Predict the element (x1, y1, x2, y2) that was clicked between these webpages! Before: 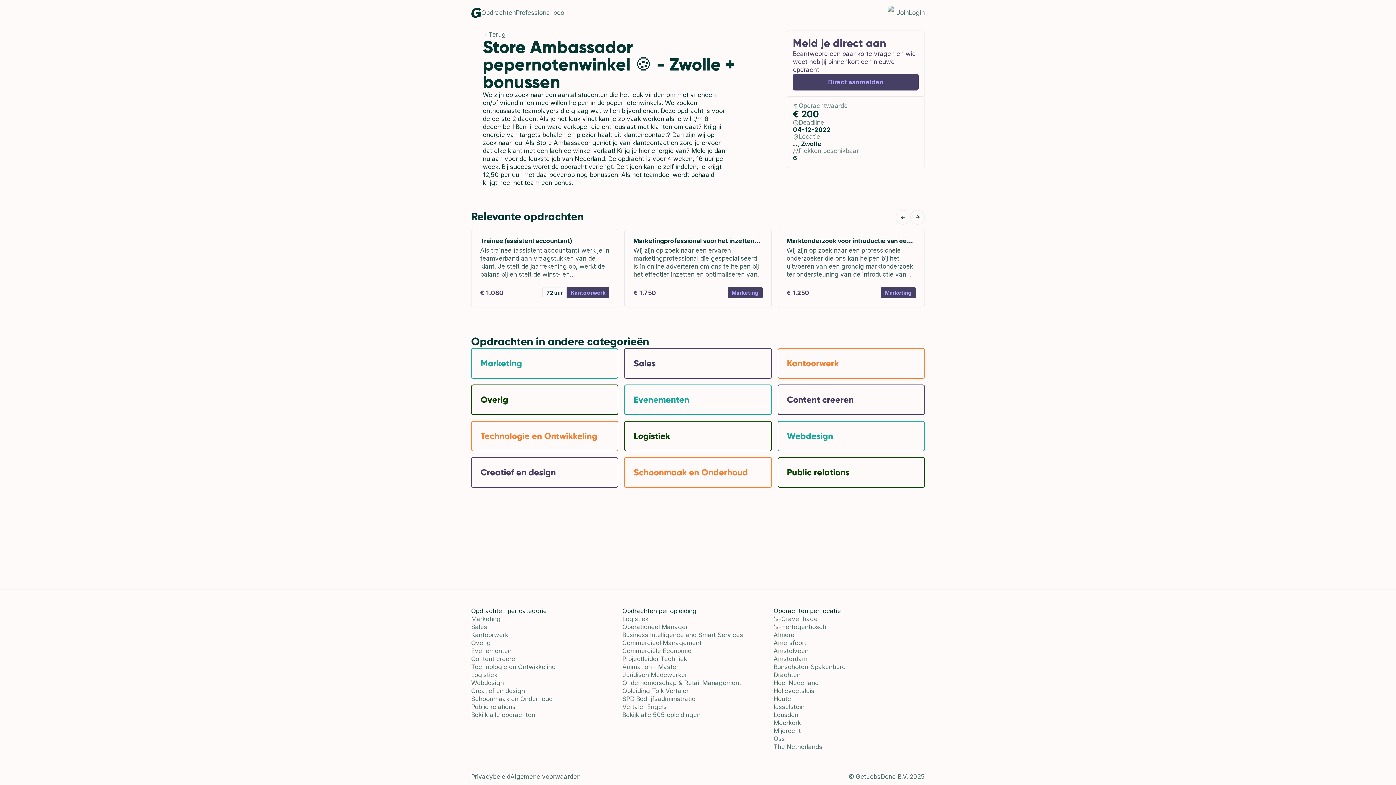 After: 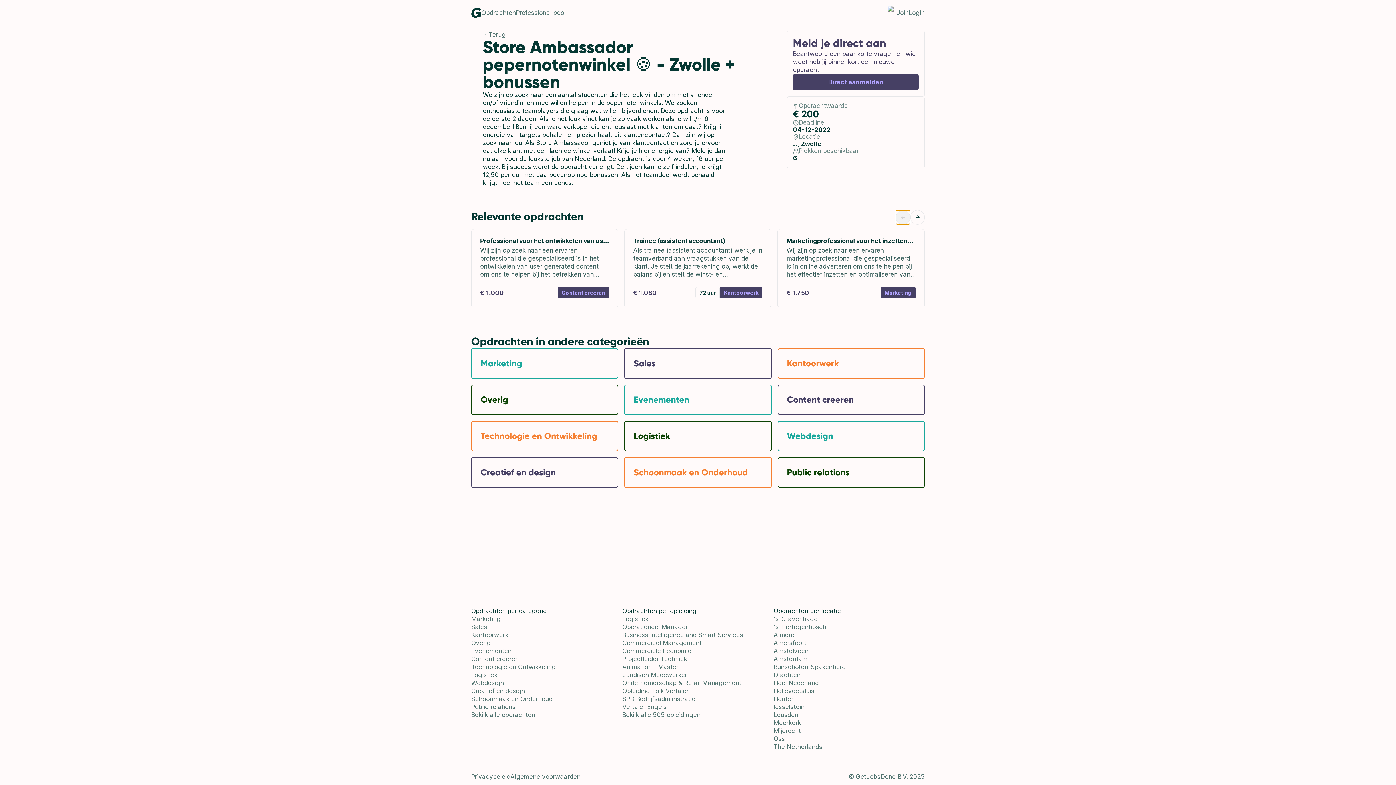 Action: label: Previous slide bbox: (896, 210, 910, 224)